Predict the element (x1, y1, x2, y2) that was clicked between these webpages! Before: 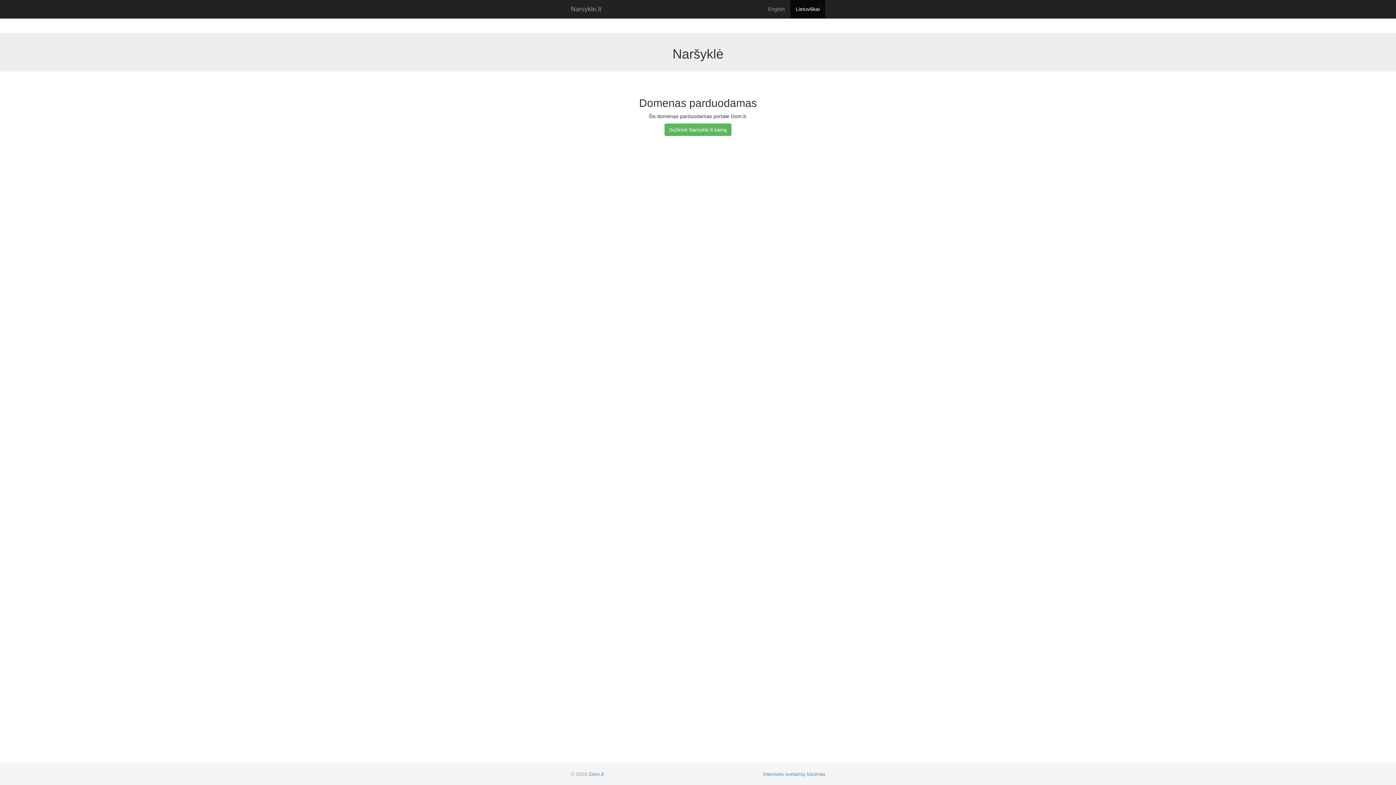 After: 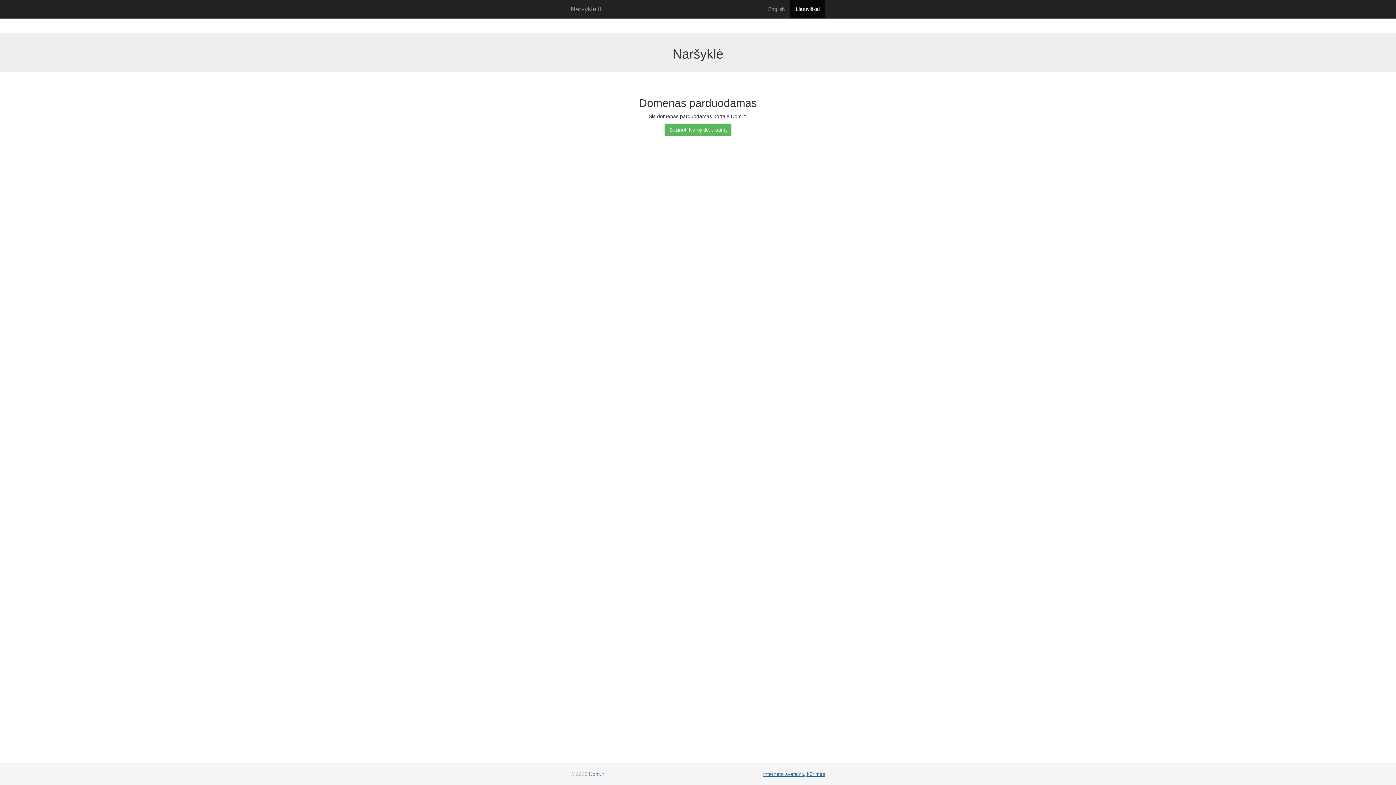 Action: bbox: (763, 771, 825, 777) label: Interneto svetainių kūrimas